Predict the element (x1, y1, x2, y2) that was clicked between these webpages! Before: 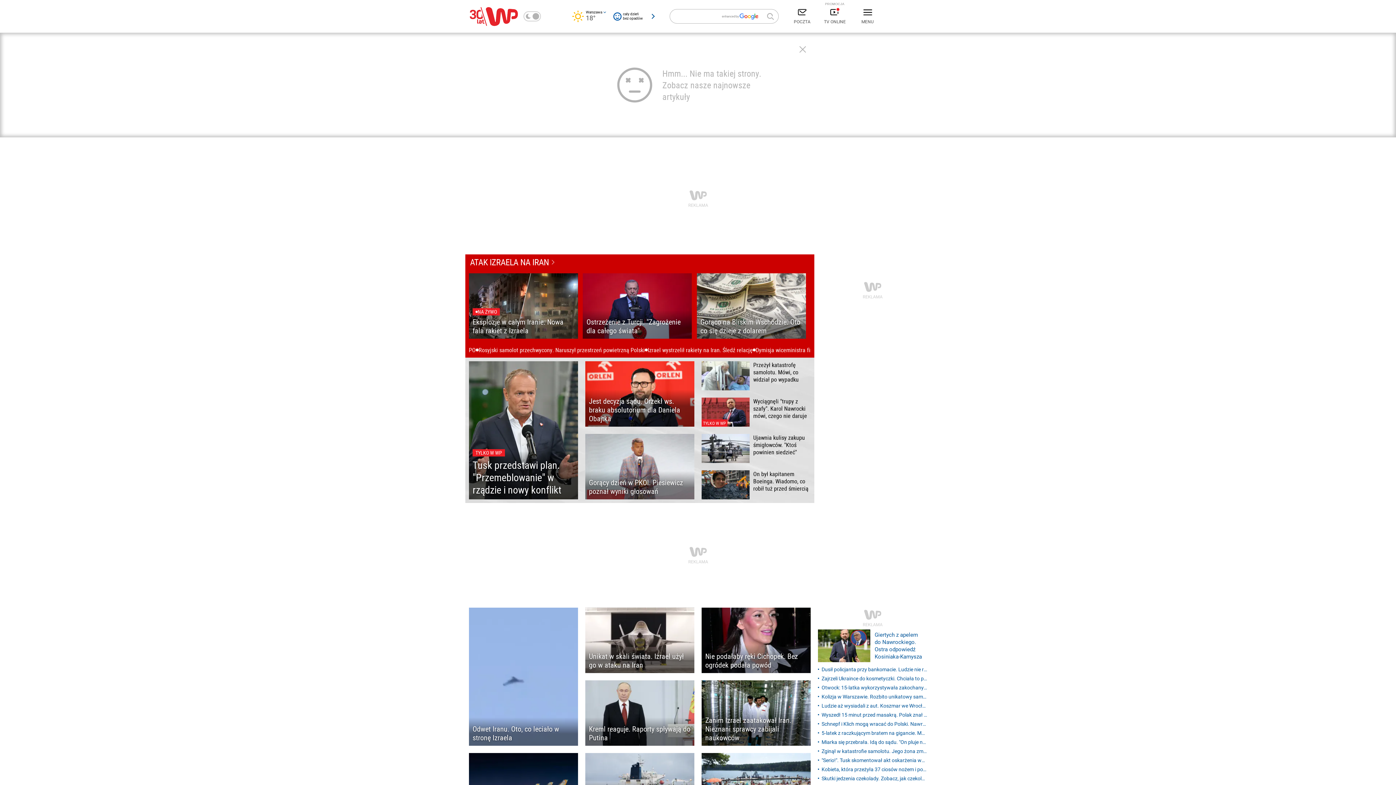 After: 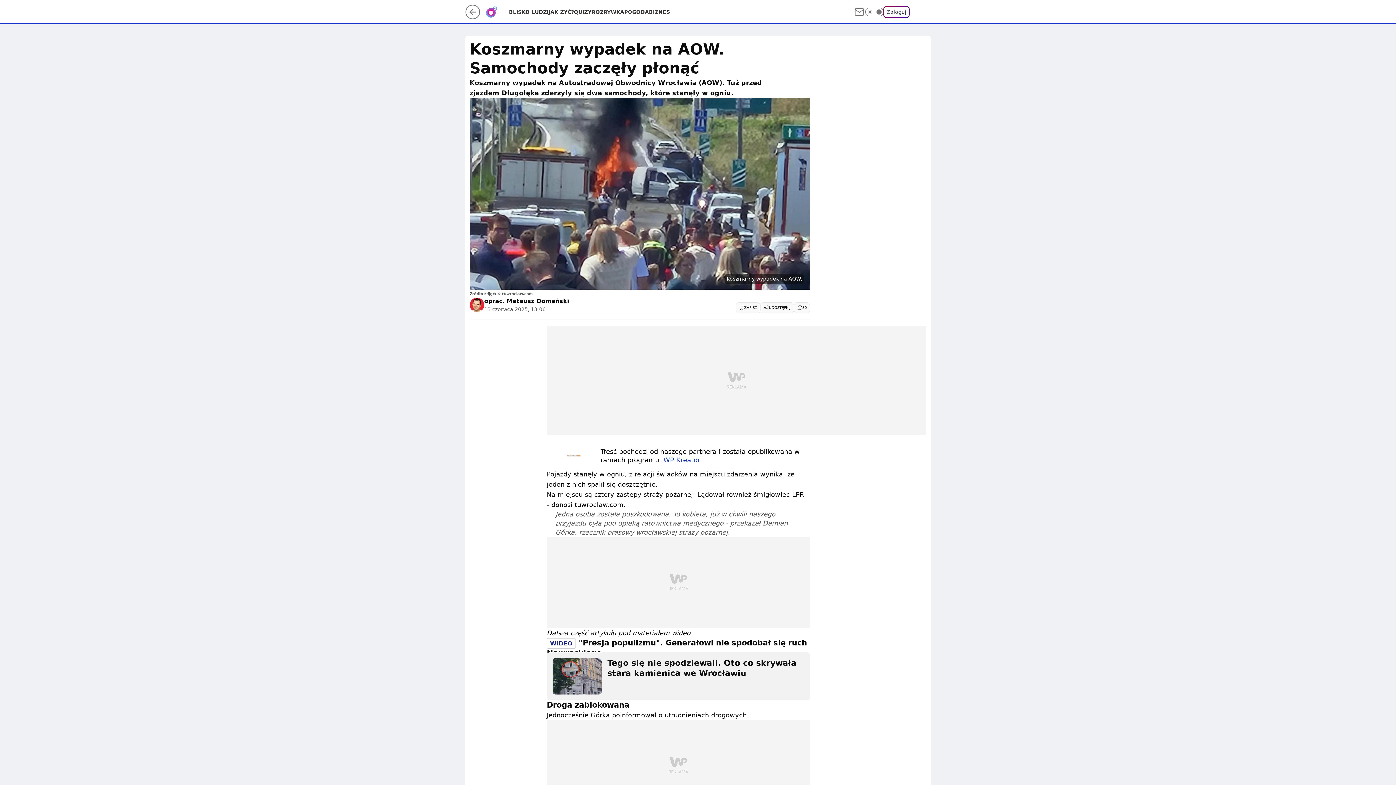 Action: label: Ludzie aż wysiadali z aut. Koszmar we Wrocławiu bbox: (818, 702, 927, 710)